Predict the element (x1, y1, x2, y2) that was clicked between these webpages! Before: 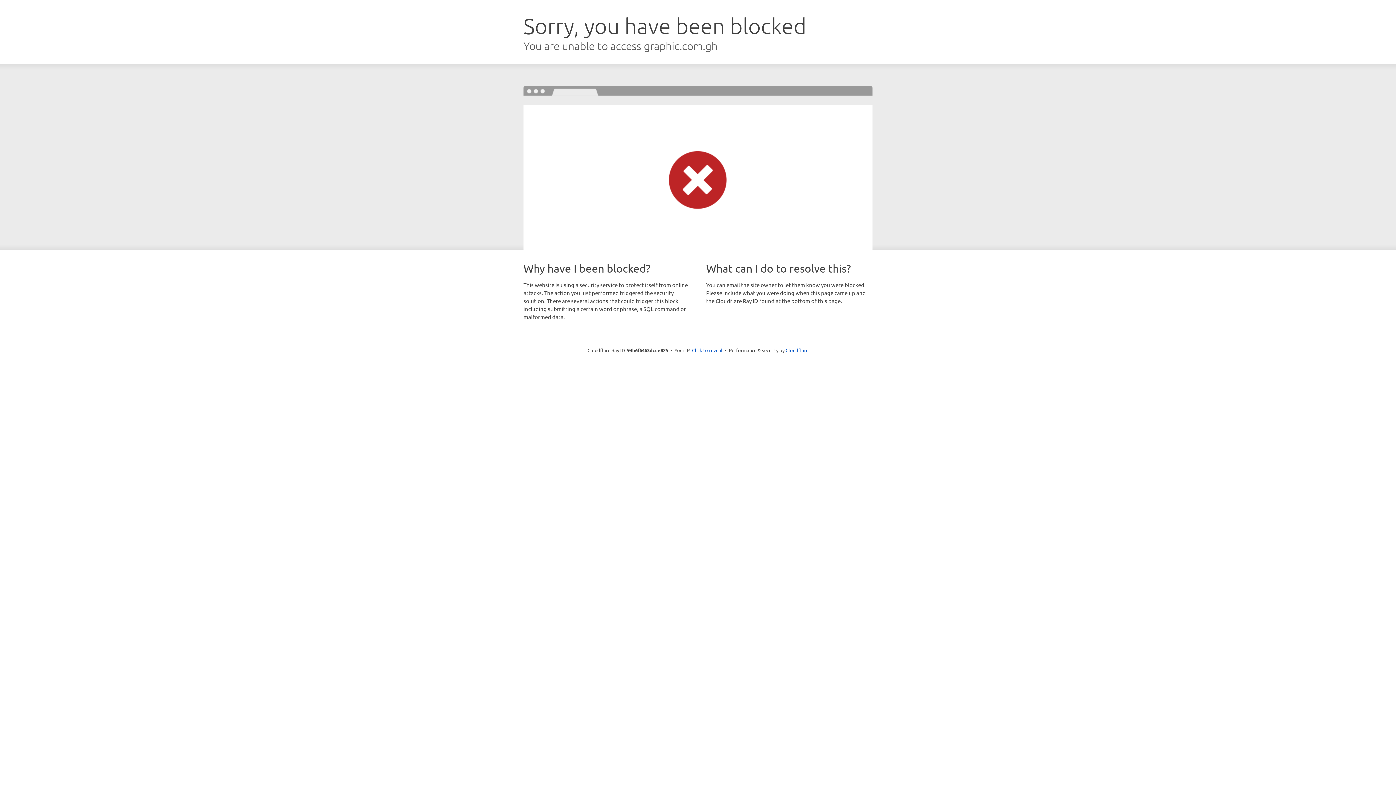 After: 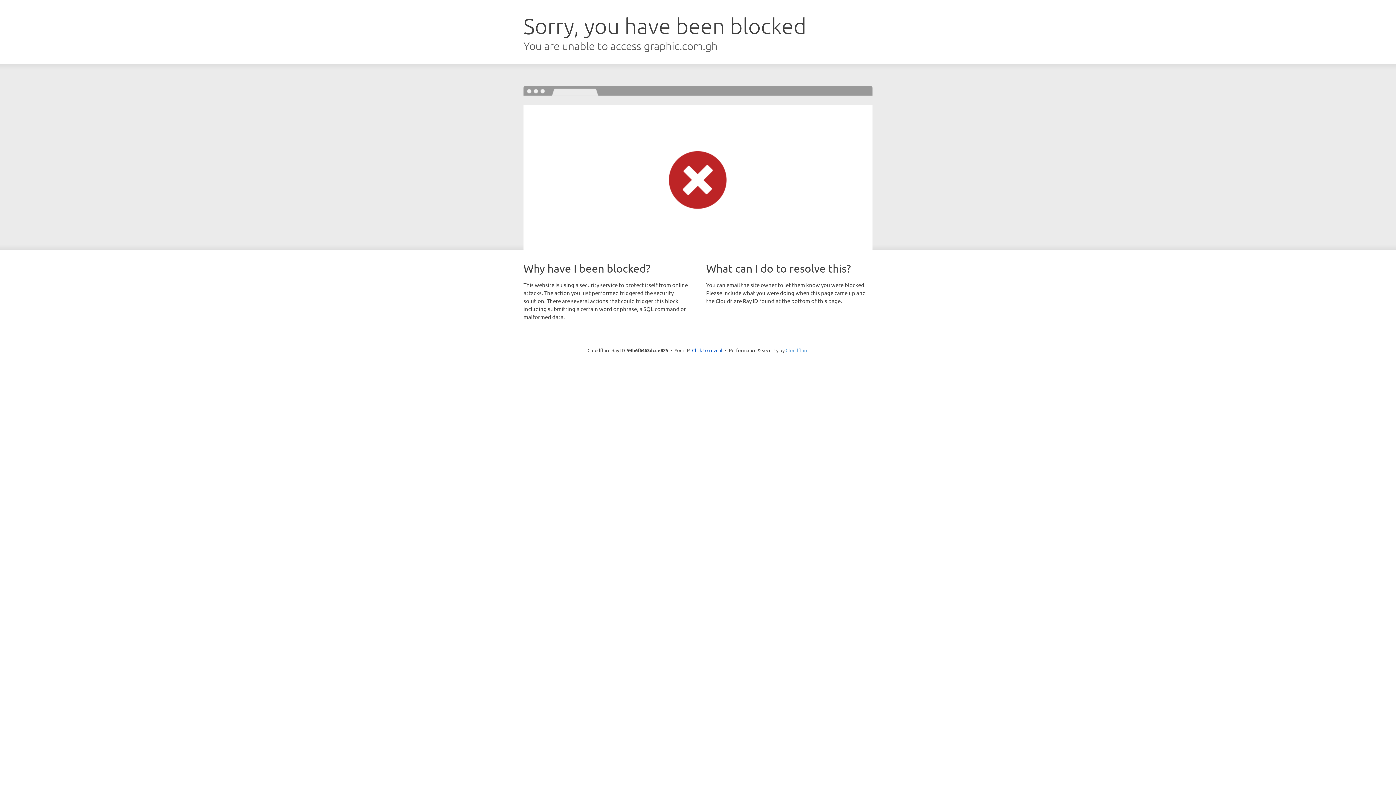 Action: bbox: (785, 347, 808, 353) label: Cloudflare